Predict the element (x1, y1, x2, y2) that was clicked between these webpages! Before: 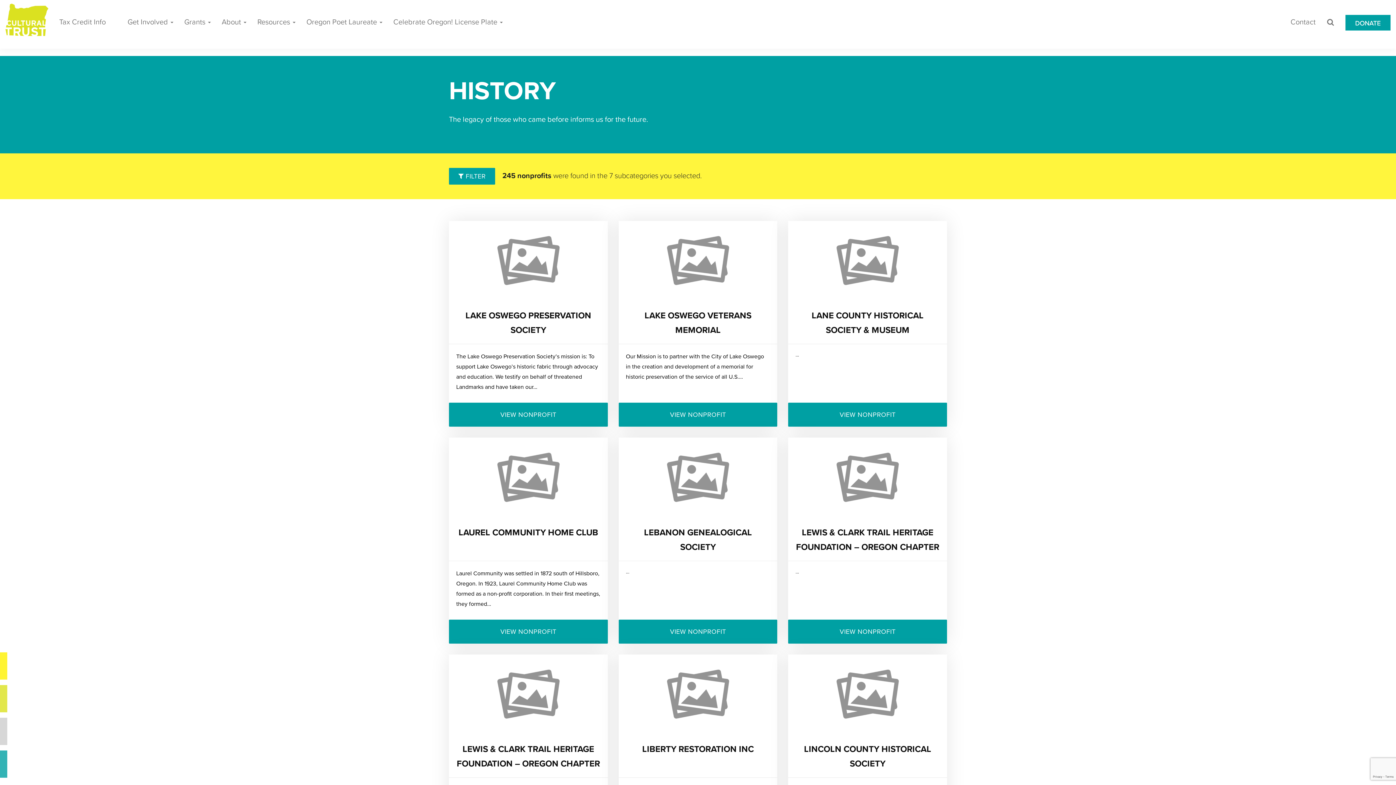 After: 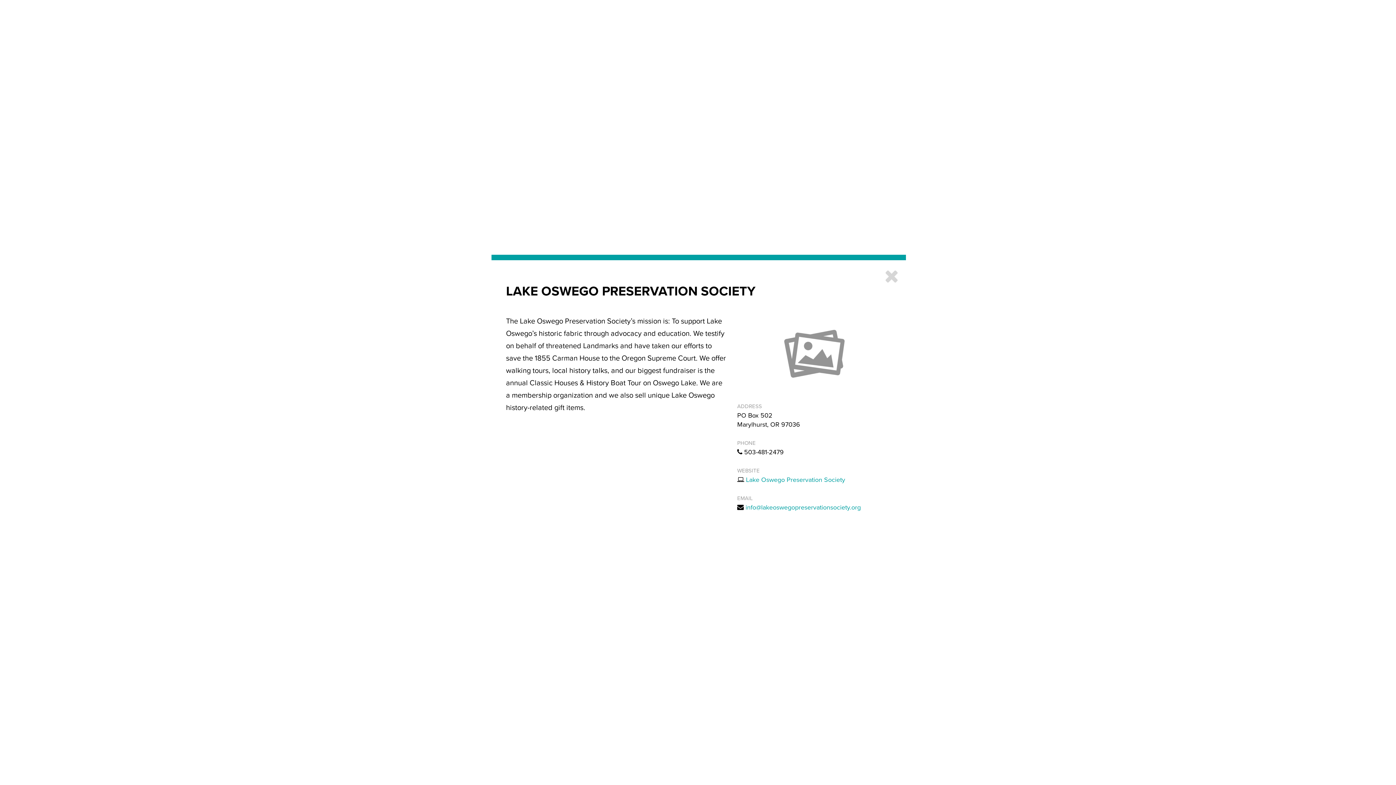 Action: label: VIEW NONPROFIT bbox: (449, 403, 607, 427)